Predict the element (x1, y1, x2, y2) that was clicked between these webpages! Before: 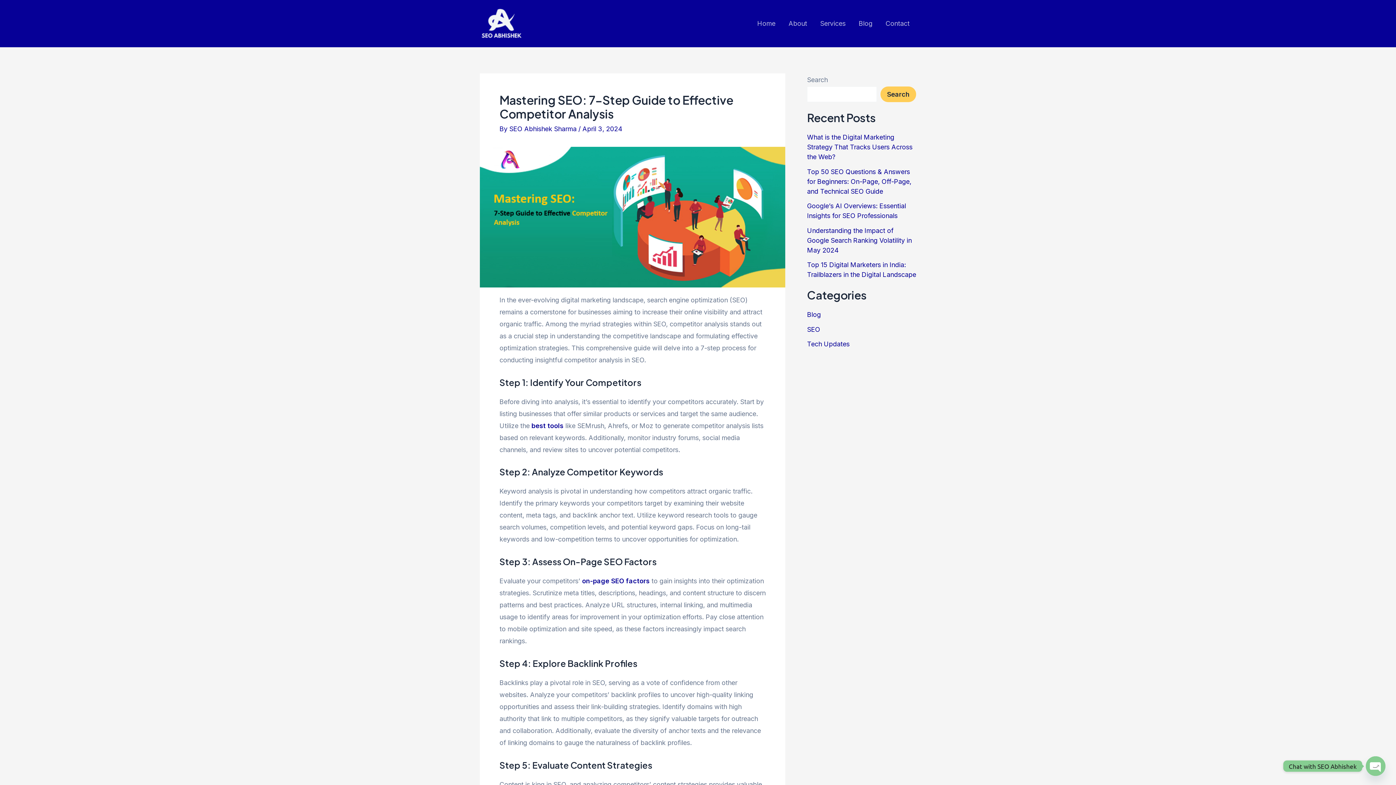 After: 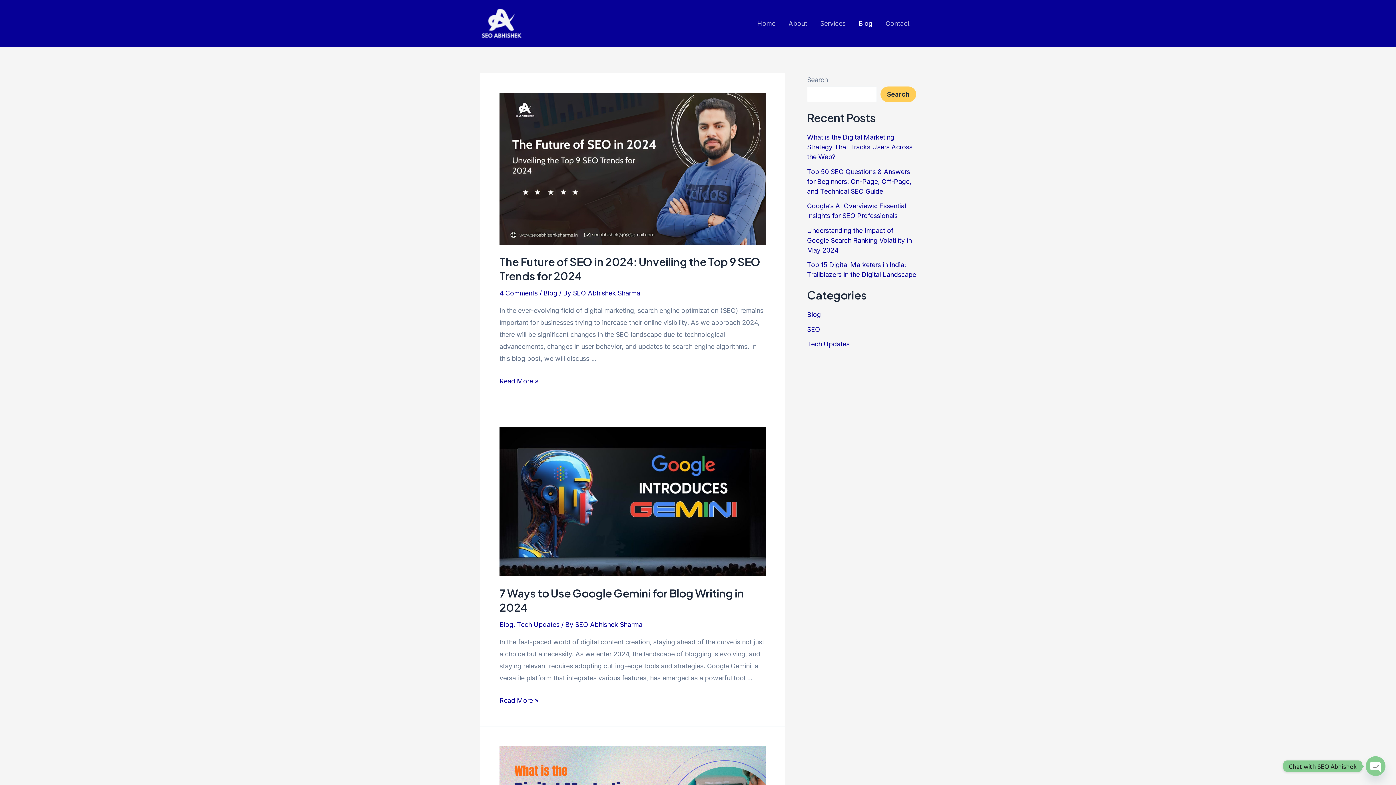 Action: bbox: (852, 3, 879, 43) label: Blog